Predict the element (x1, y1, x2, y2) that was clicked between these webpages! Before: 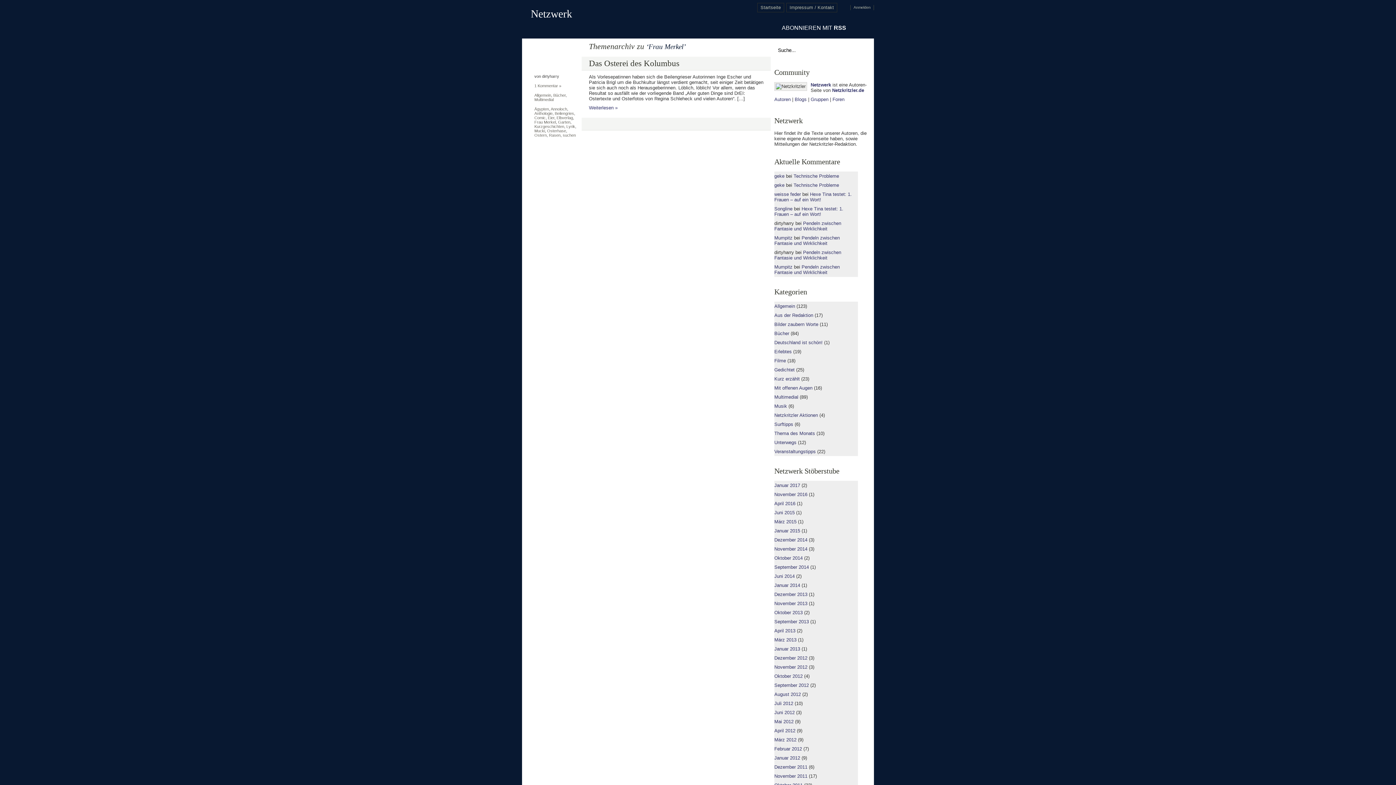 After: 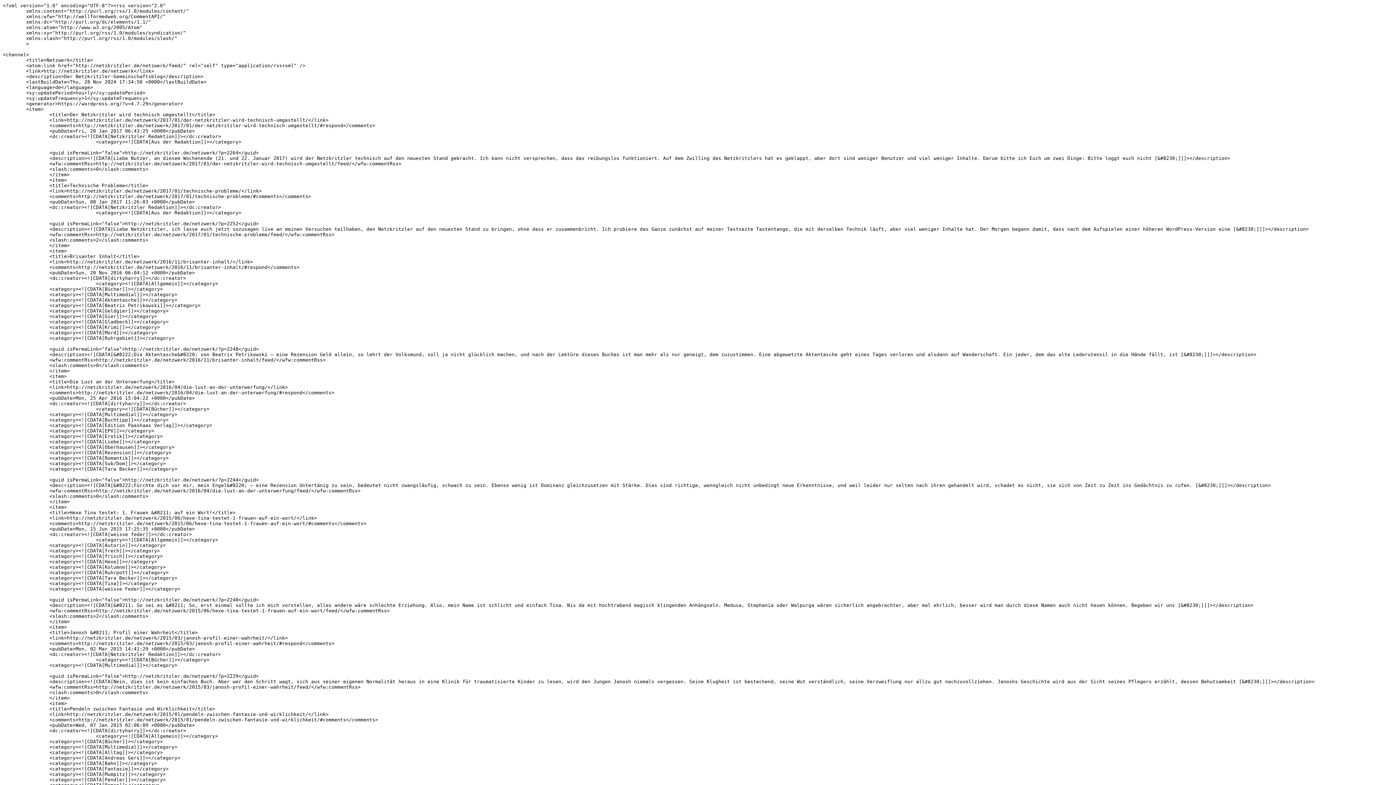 Action: bbox: (774, 21, 861, 33) label: ABONNIEREN MIT RSS